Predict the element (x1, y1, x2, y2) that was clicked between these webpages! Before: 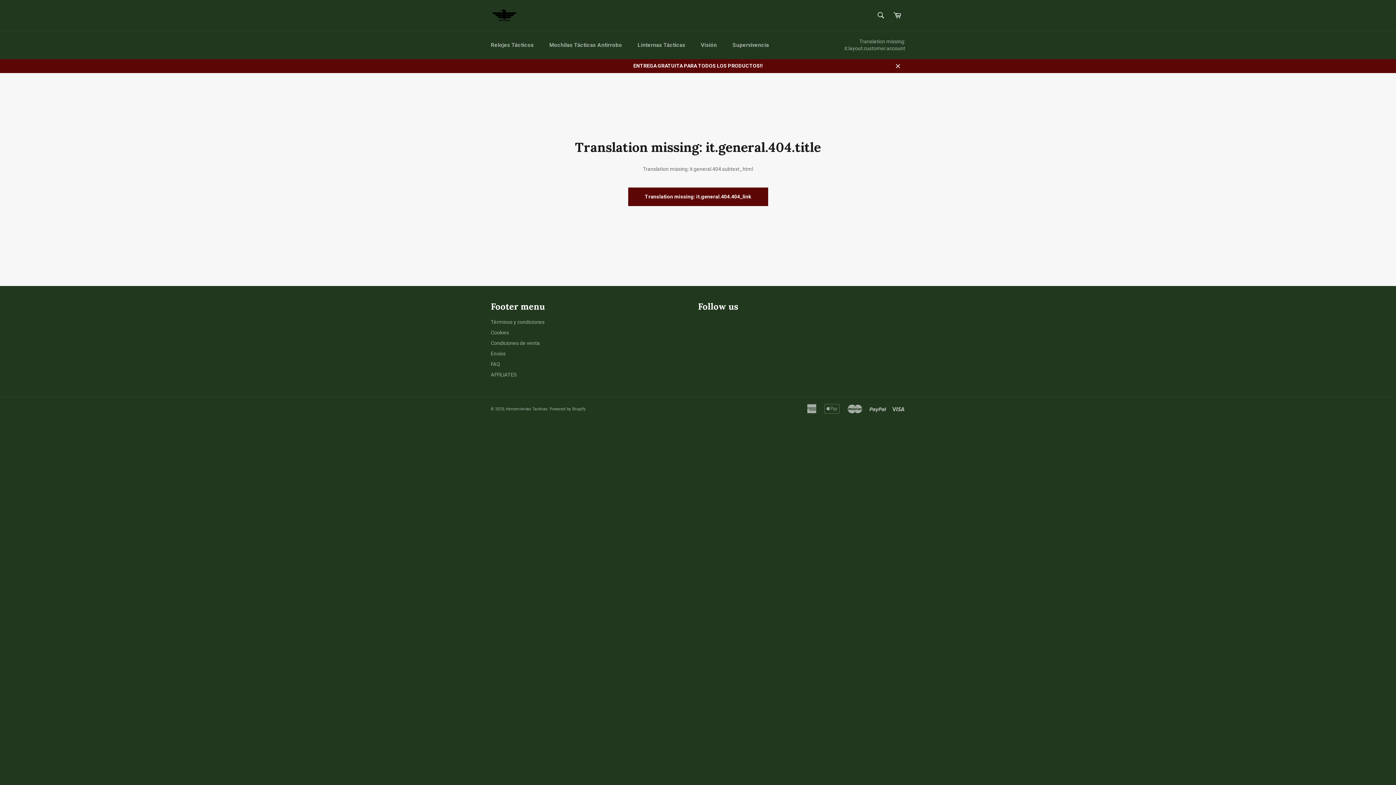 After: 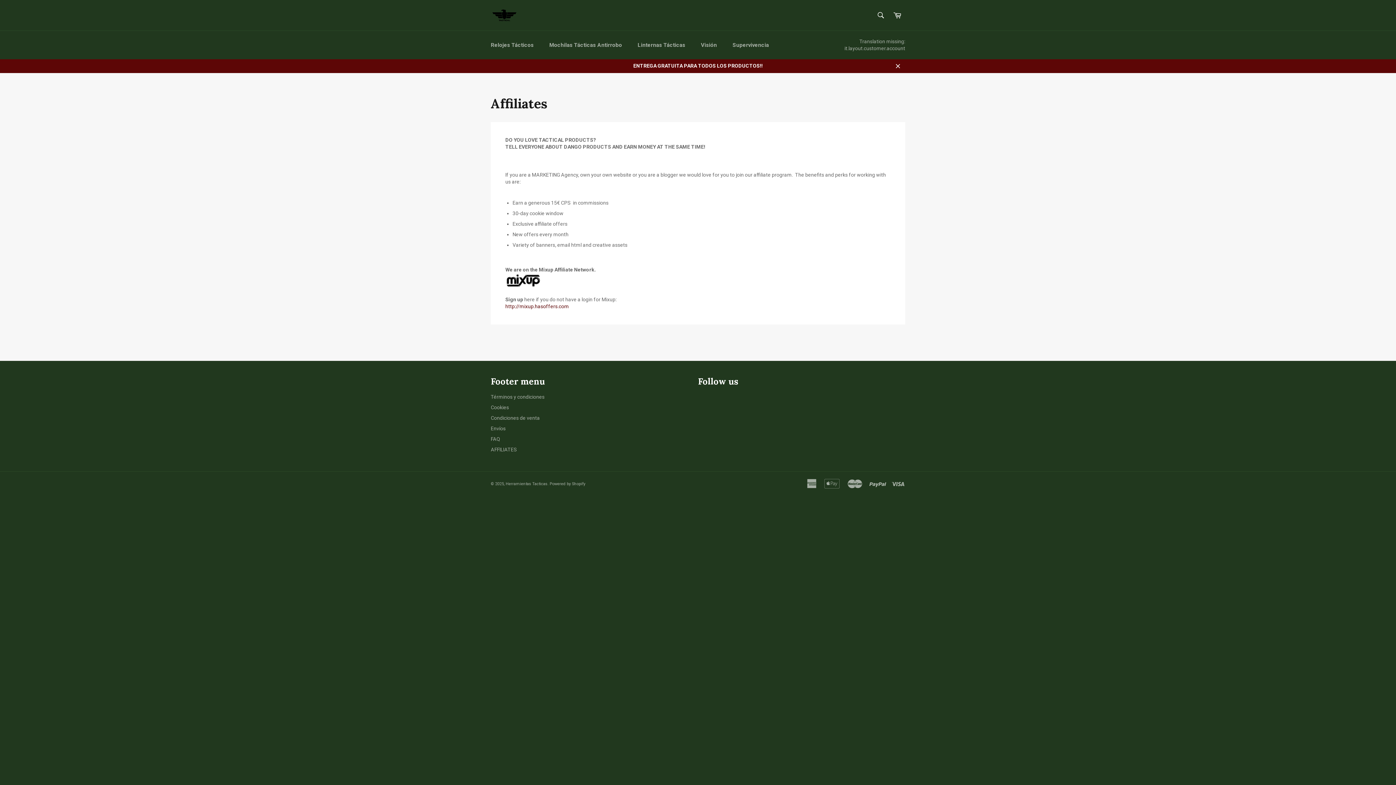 Action: label: AFFILIATES bbox: (490, 371, 517, 377)